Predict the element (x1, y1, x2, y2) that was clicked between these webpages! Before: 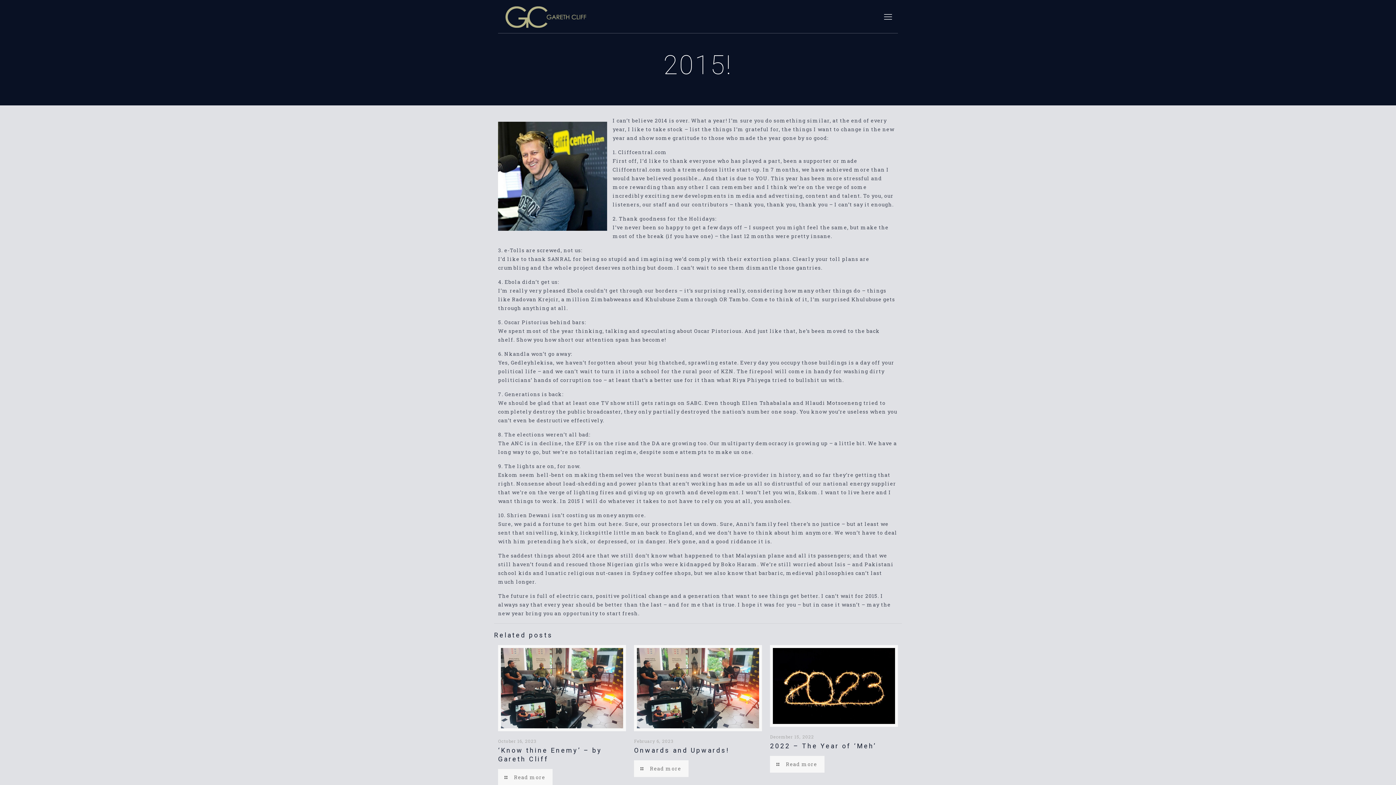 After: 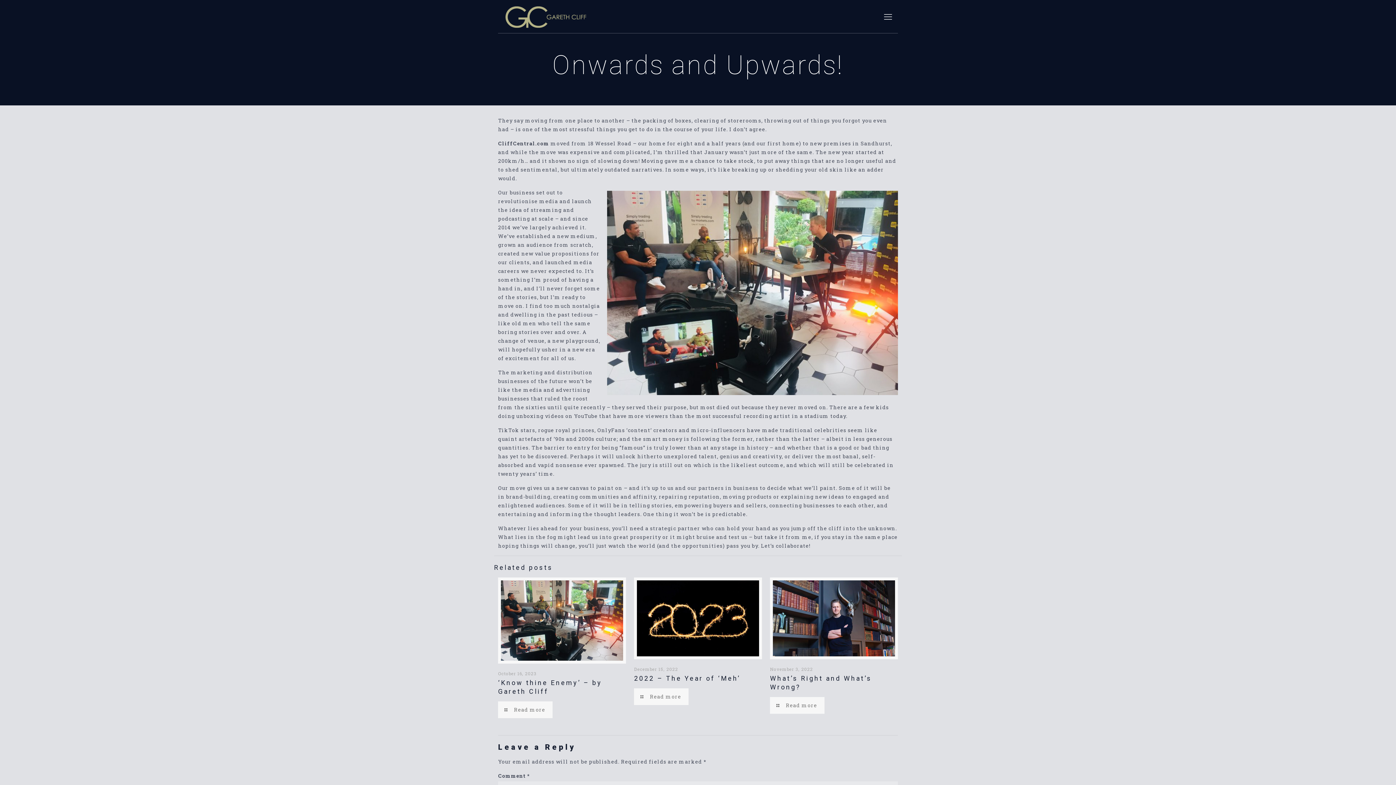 Action: bbox: (637, 648, 759, 728)